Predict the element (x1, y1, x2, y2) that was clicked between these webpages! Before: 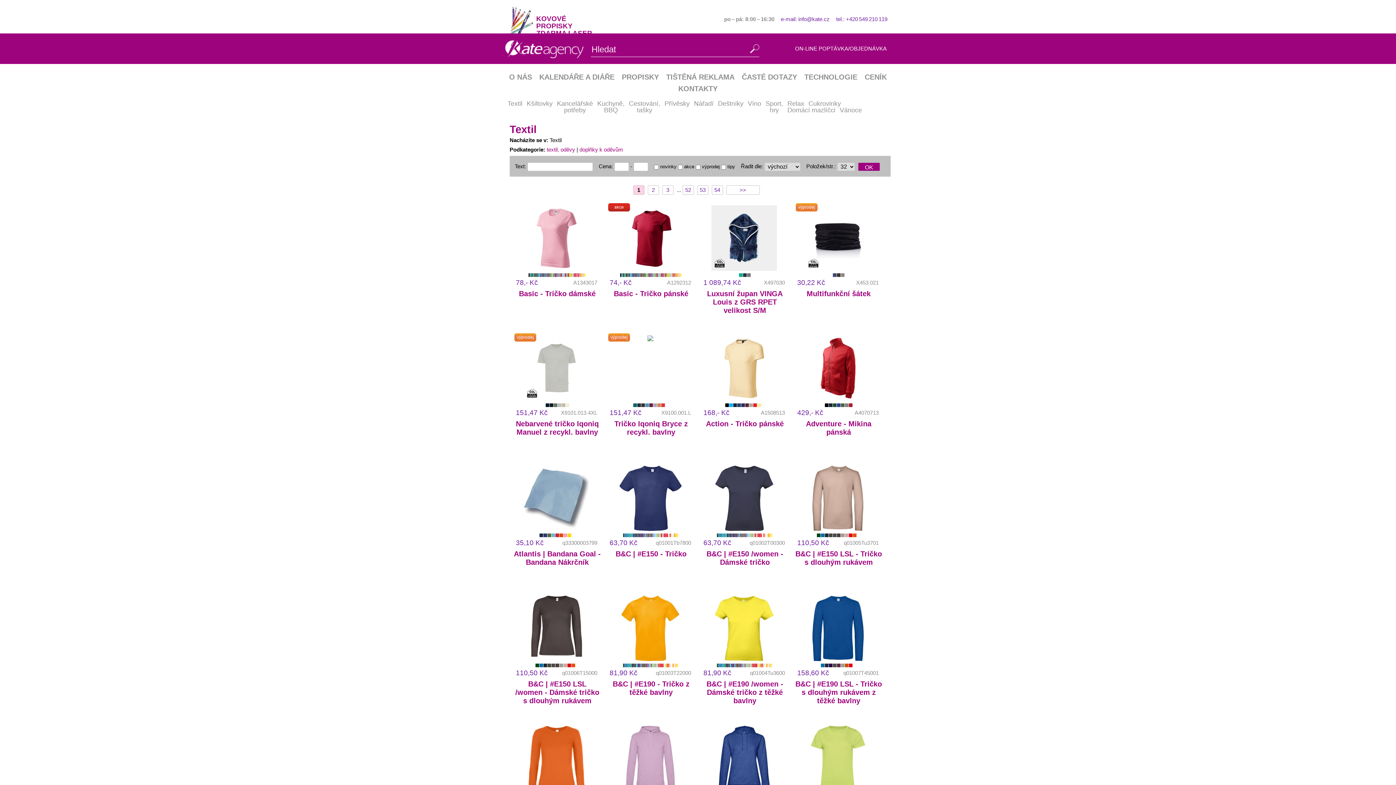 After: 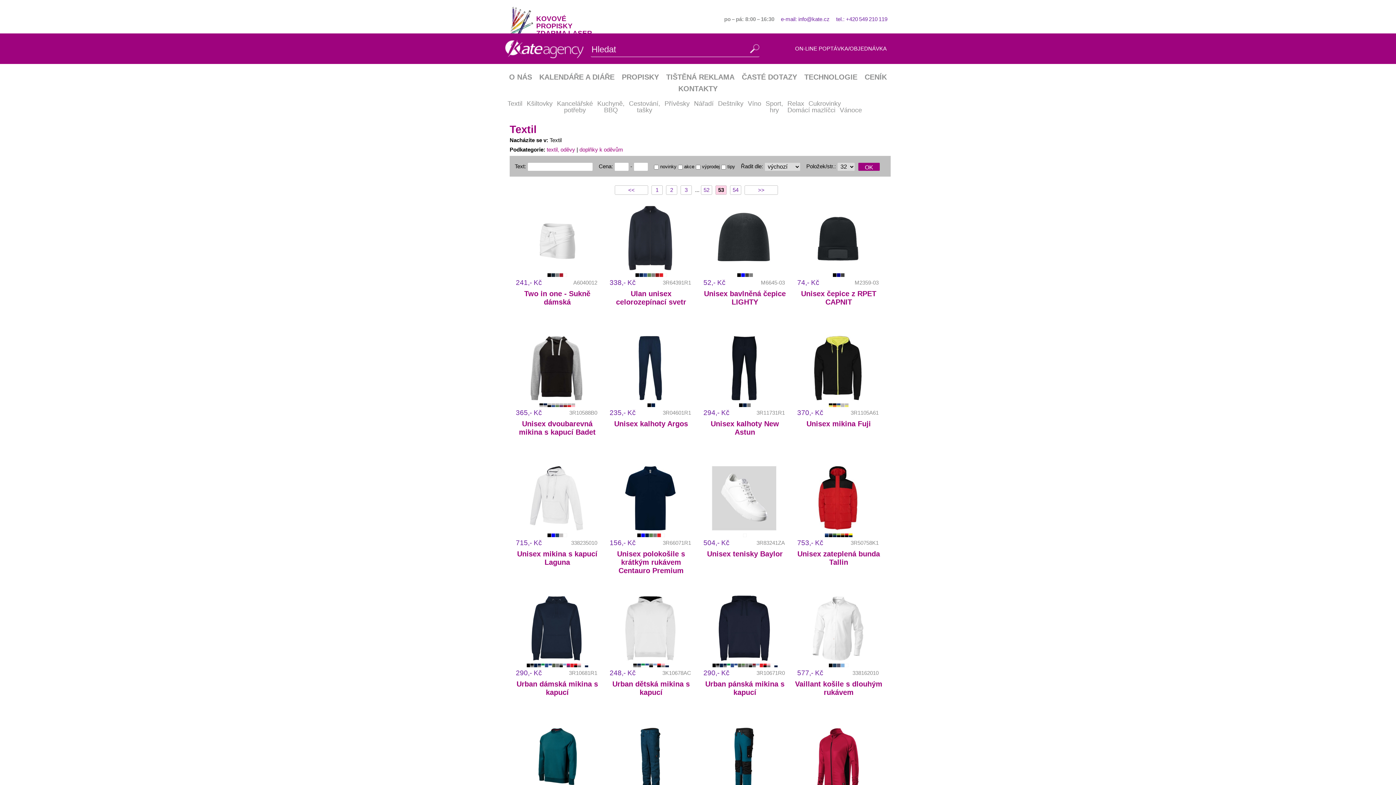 Action: label: 53 bbox: (697, 185, 708, 194)